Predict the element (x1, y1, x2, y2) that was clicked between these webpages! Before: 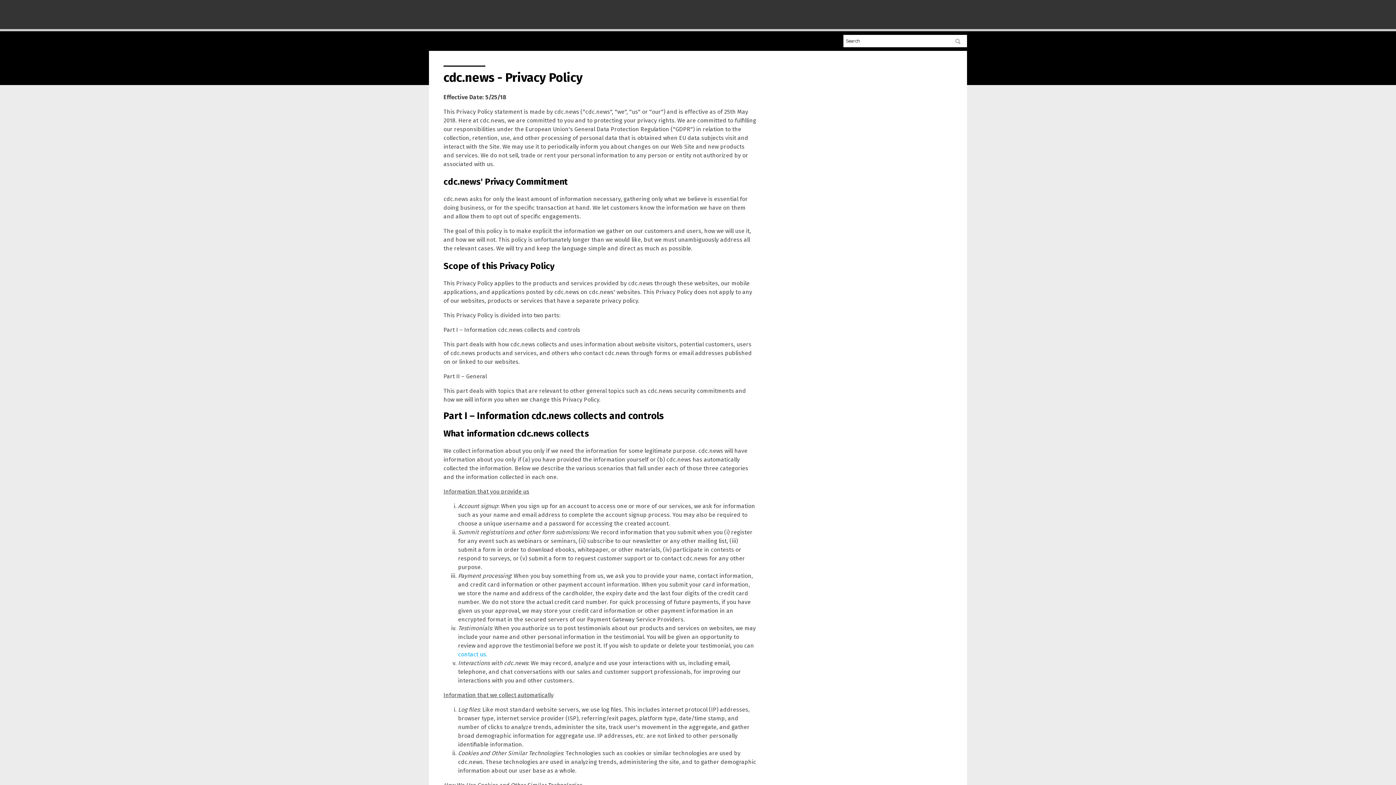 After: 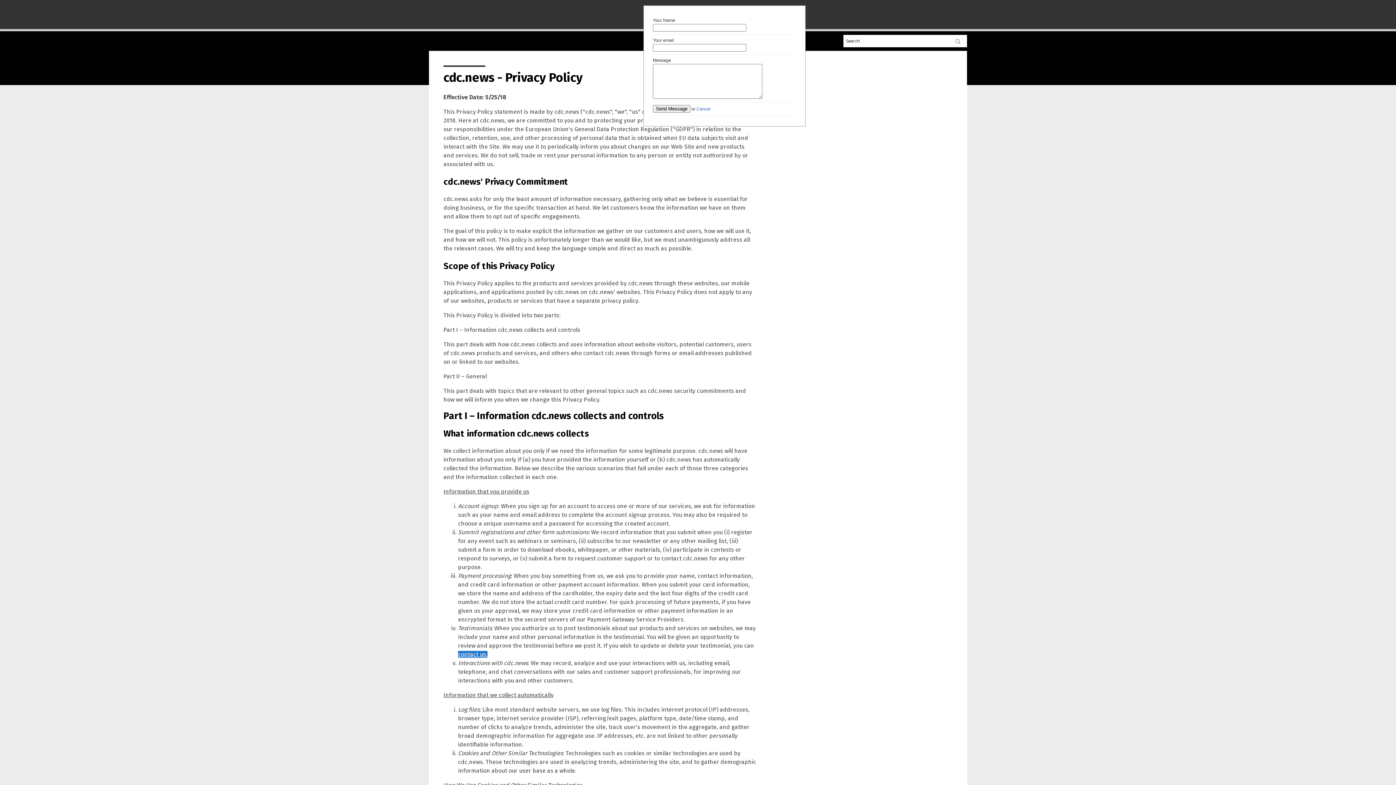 Action: bbox: (458, 651, 487, 658) label: contact us.